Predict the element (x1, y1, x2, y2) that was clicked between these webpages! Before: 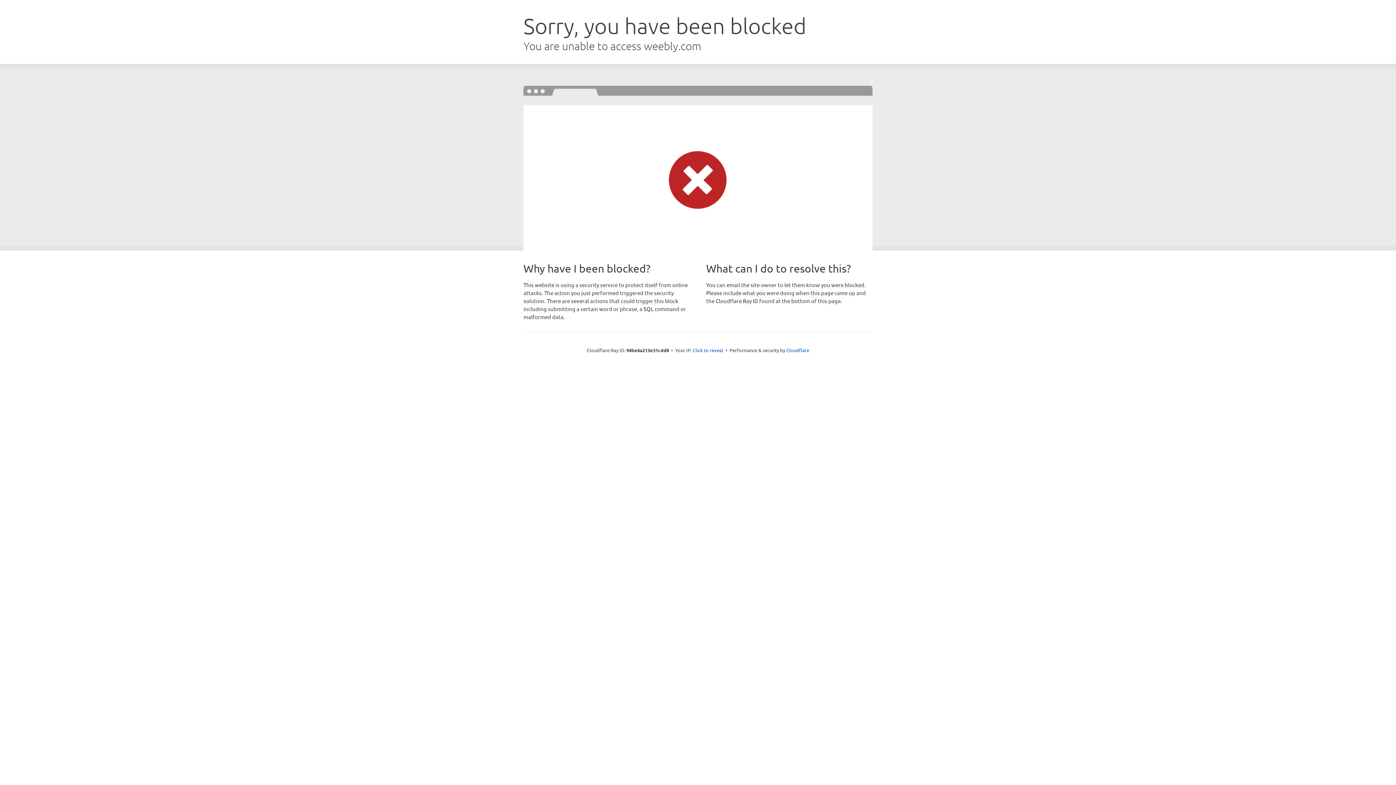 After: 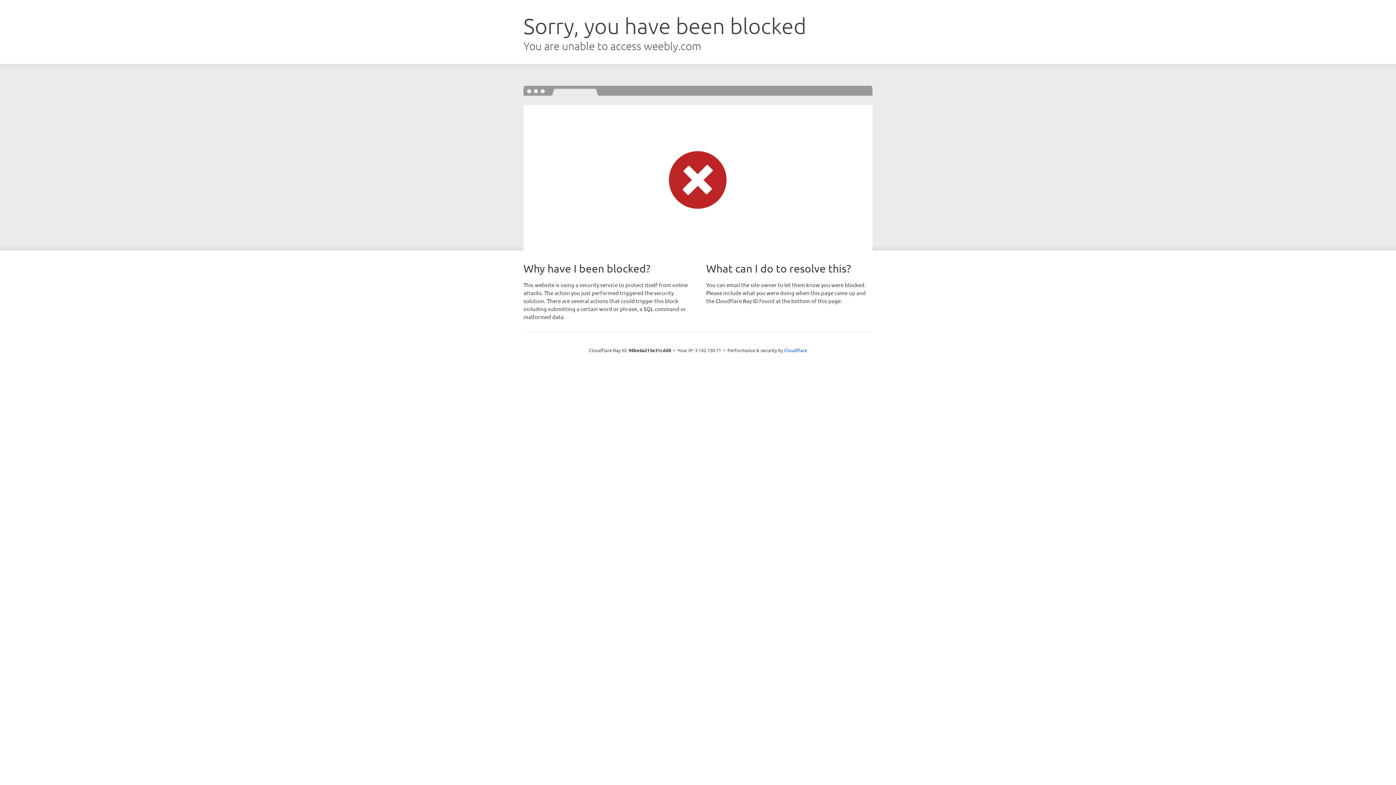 Action: label: Click to reveal bbox: (692, 346, 723, 353)